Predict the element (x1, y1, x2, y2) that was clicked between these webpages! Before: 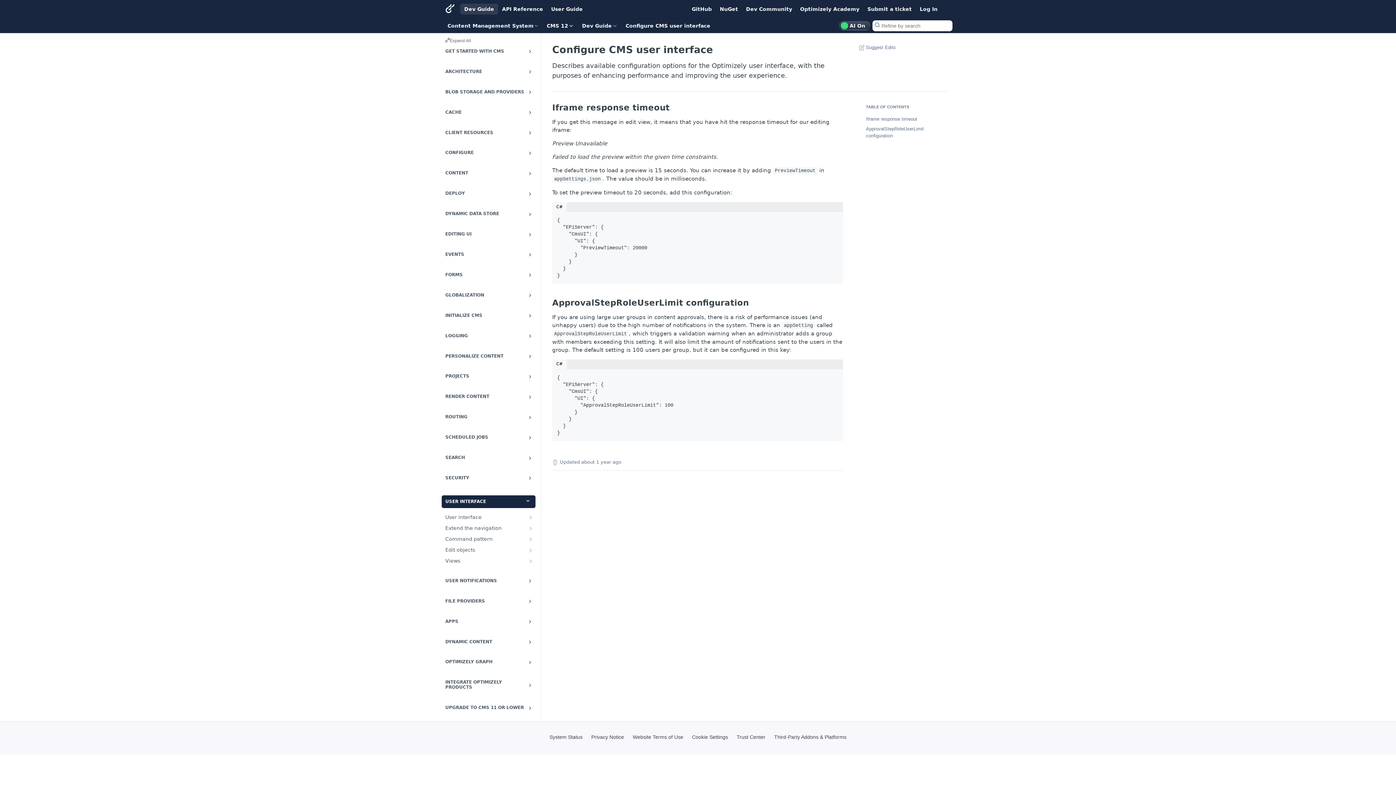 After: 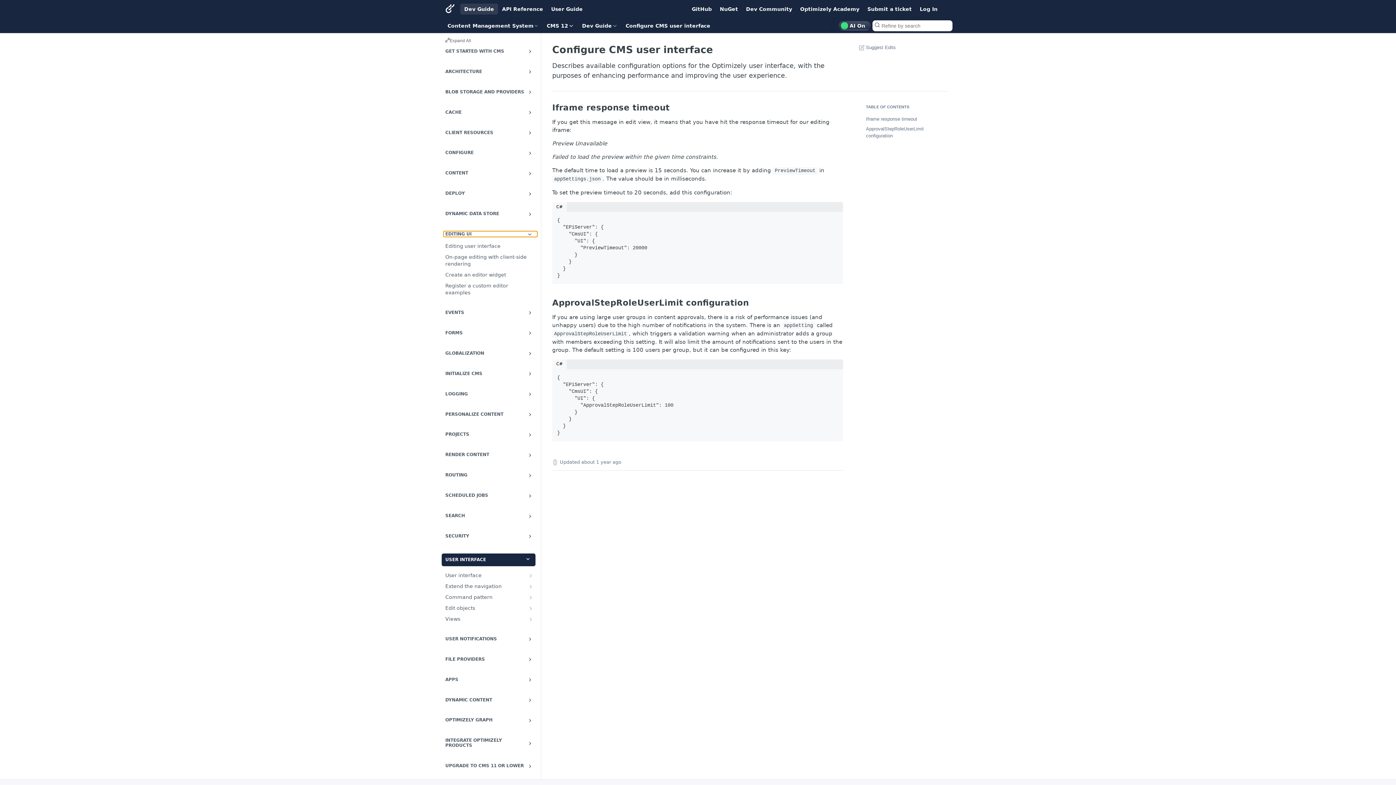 Action: bbox: (443, 231, 537, 237) label: EDITING UI